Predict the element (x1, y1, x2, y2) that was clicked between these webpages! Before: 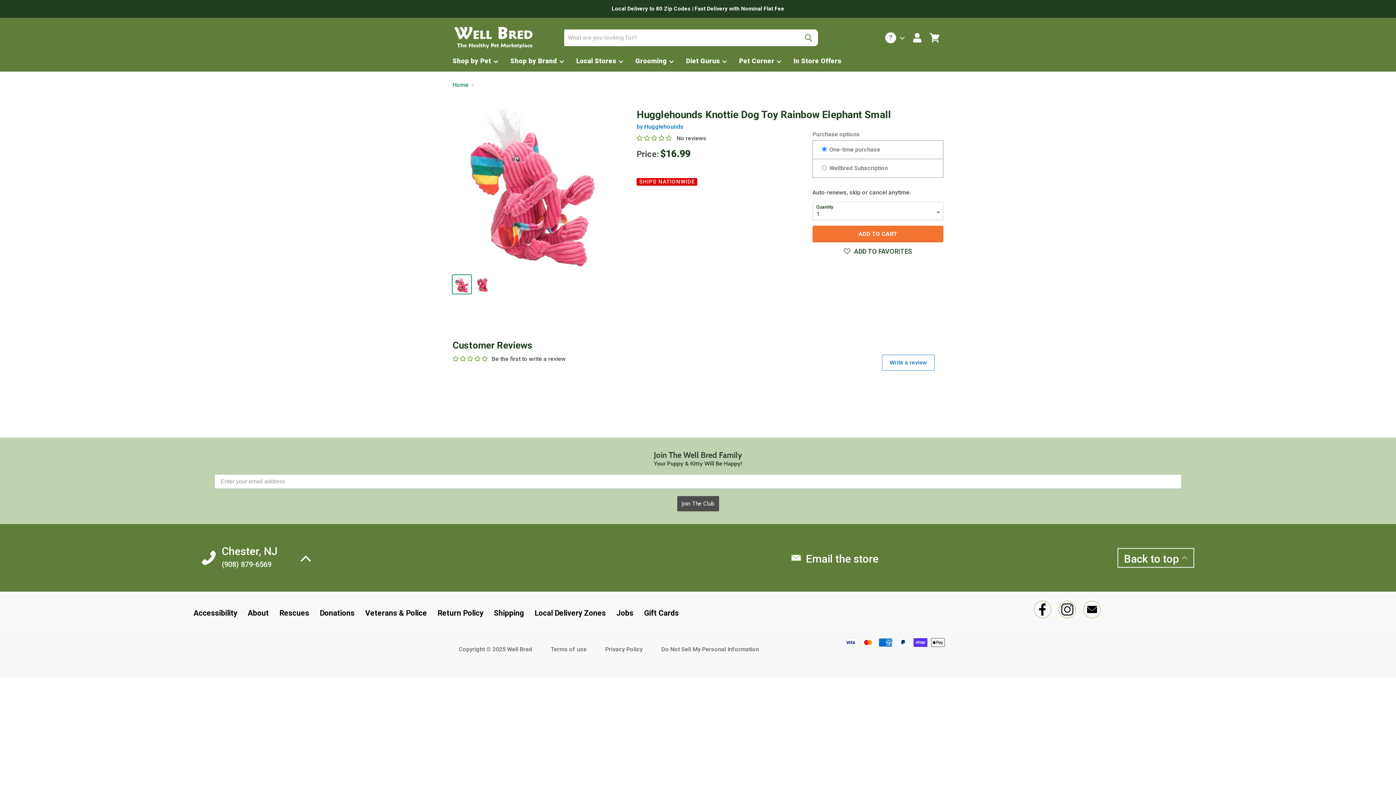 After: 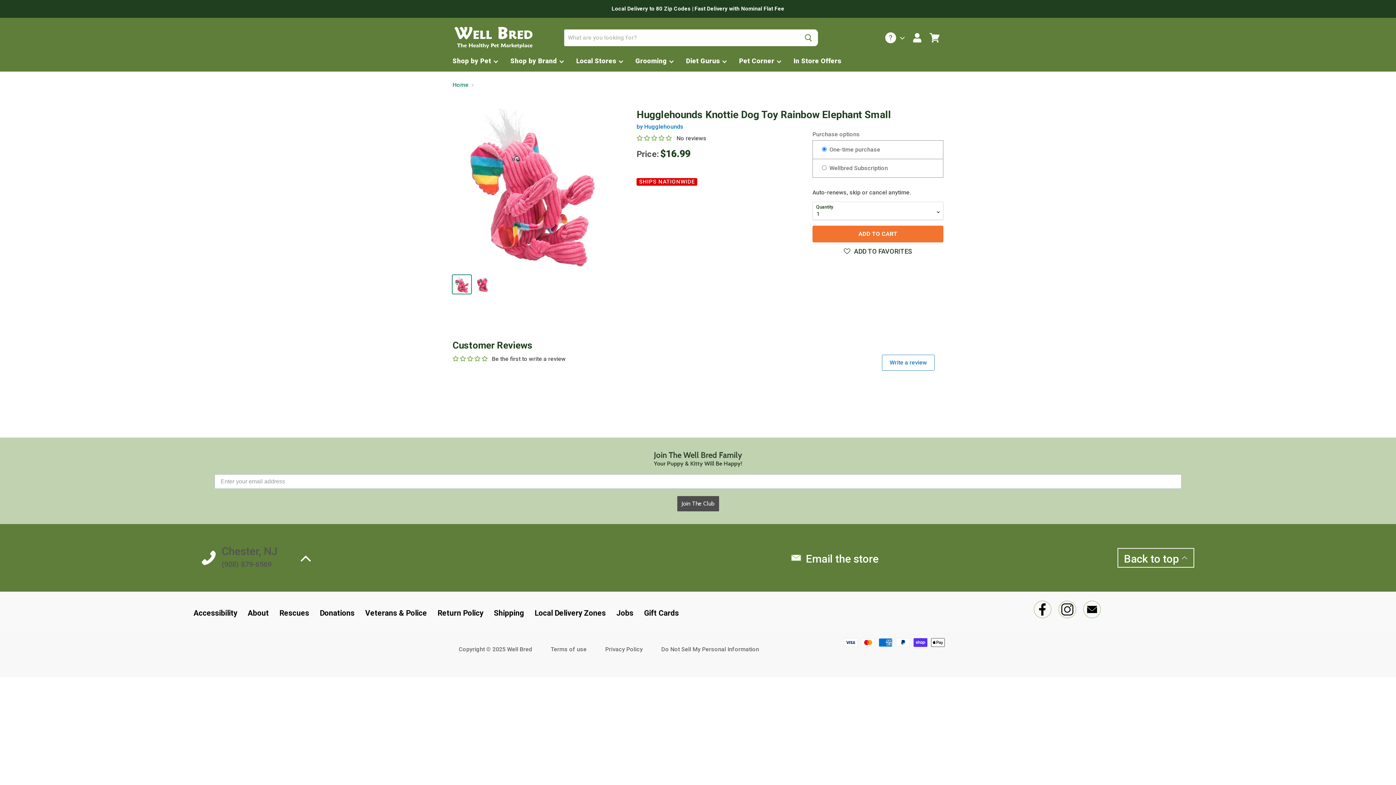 Action: bbox: (221, 544, 294, 571) label: Chester, NJ

(908) 879-6569